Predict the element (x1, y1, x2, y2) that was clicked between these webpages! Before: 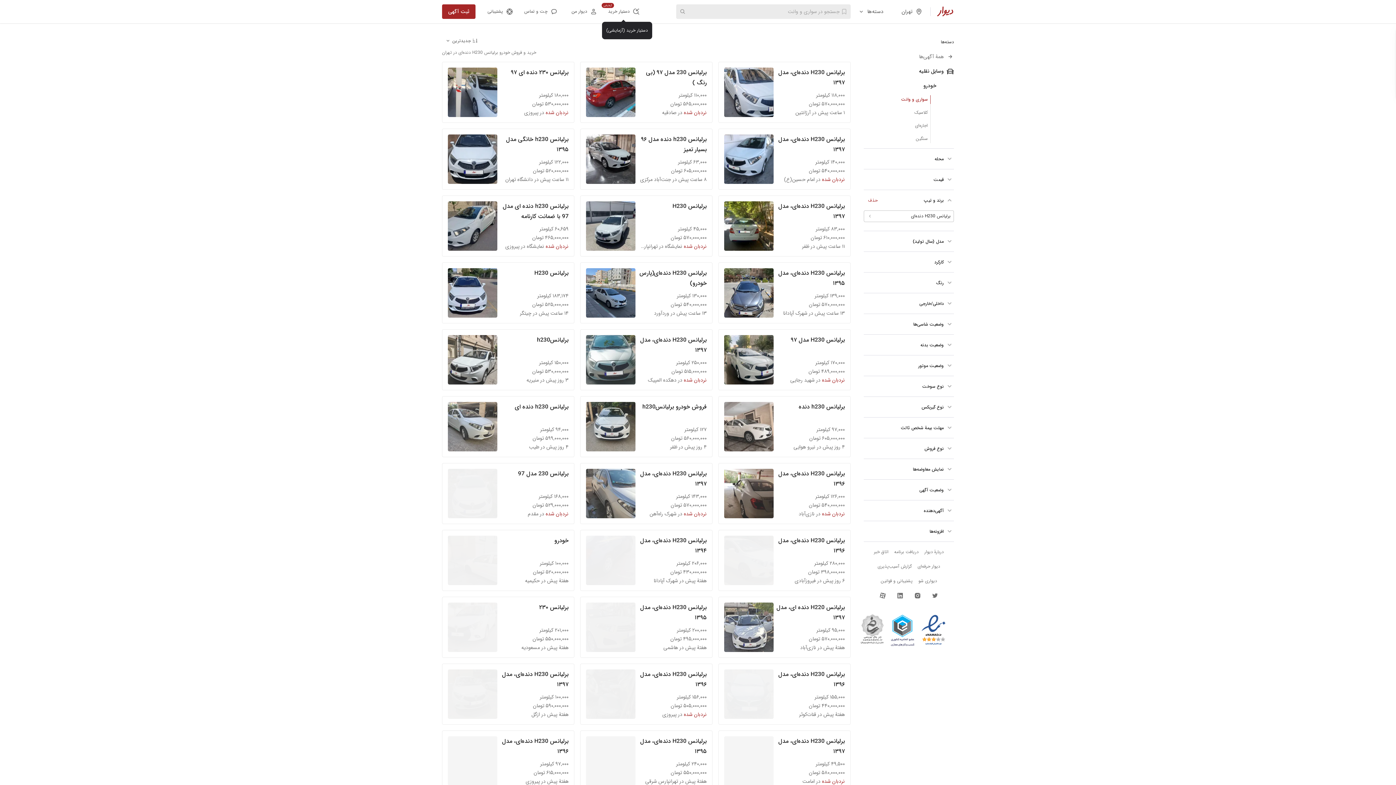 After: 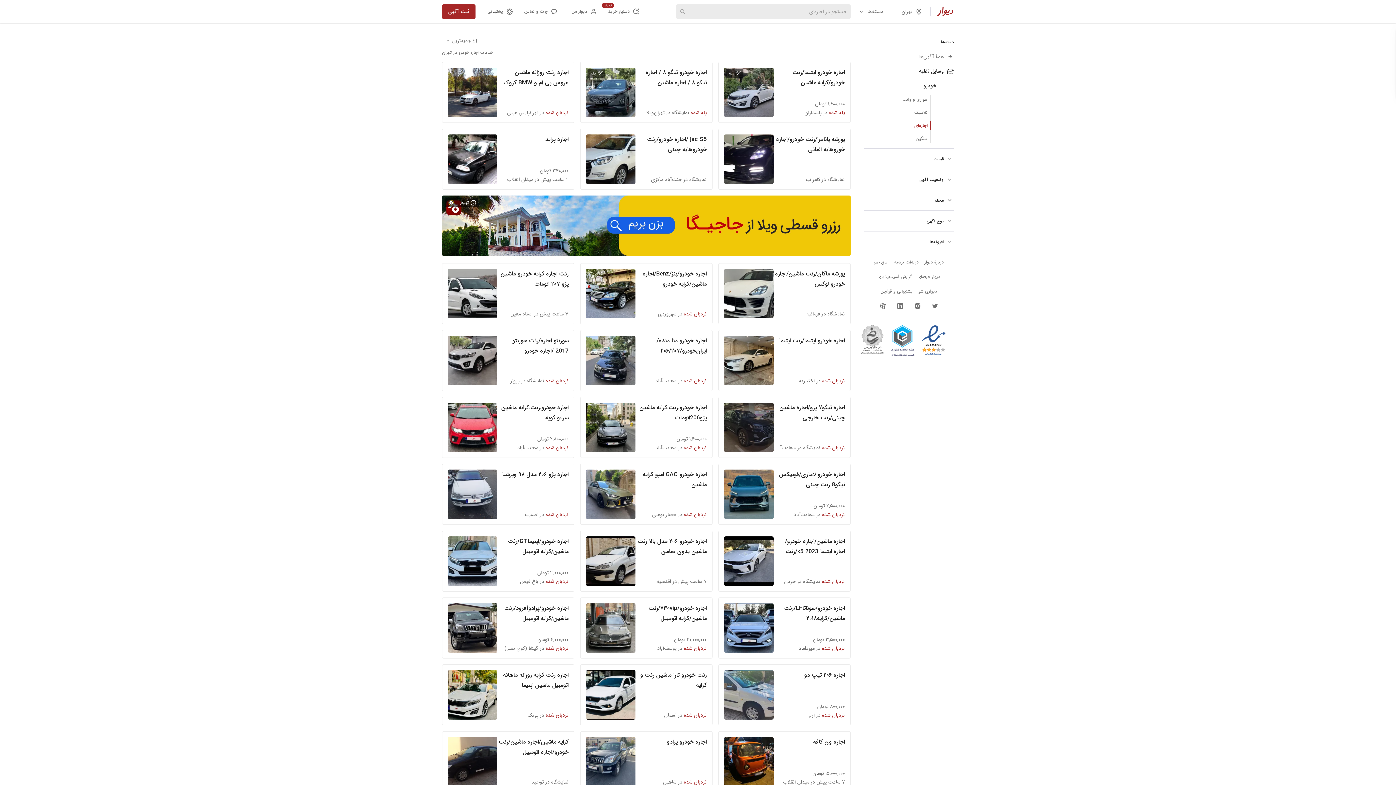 Action: label: اجاره‌ای bbox: (864, 119, 928, 132)